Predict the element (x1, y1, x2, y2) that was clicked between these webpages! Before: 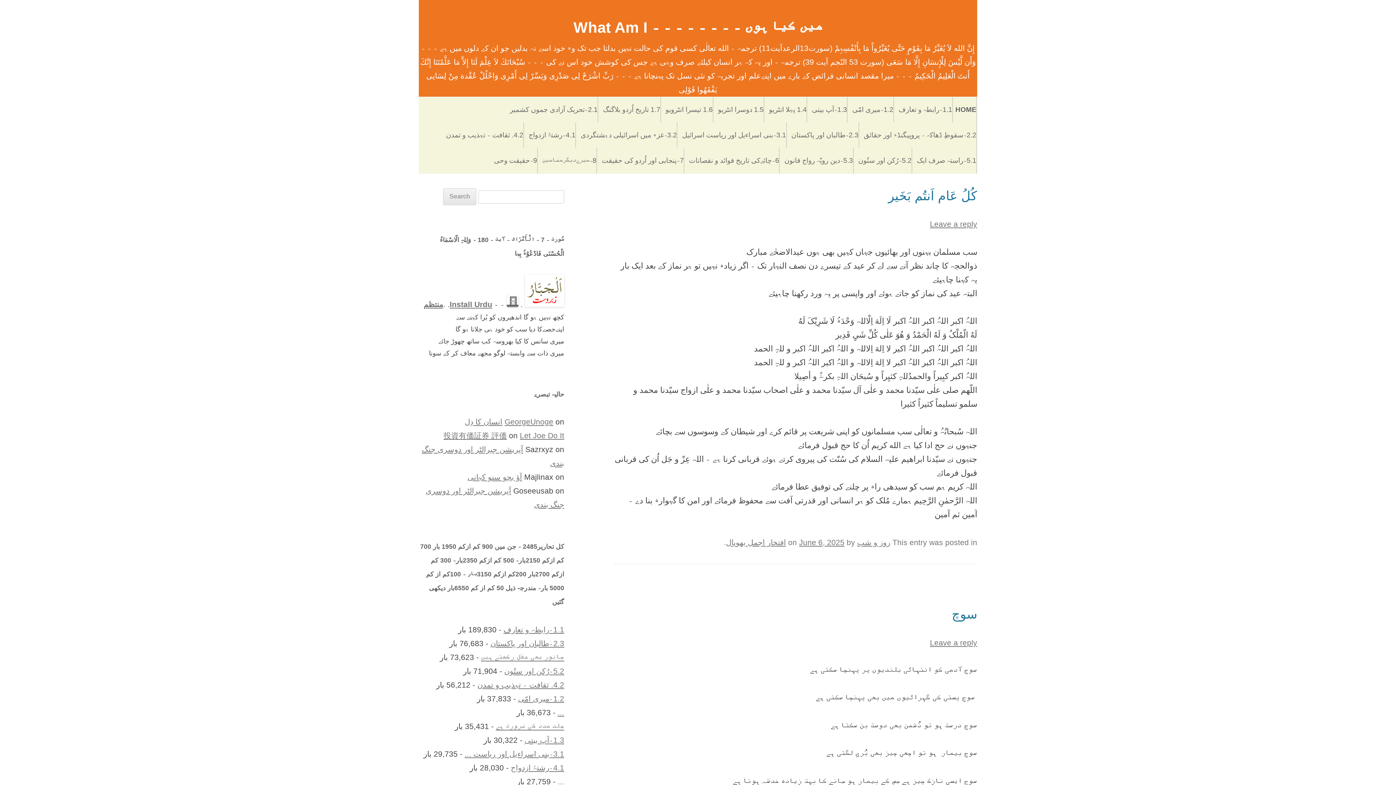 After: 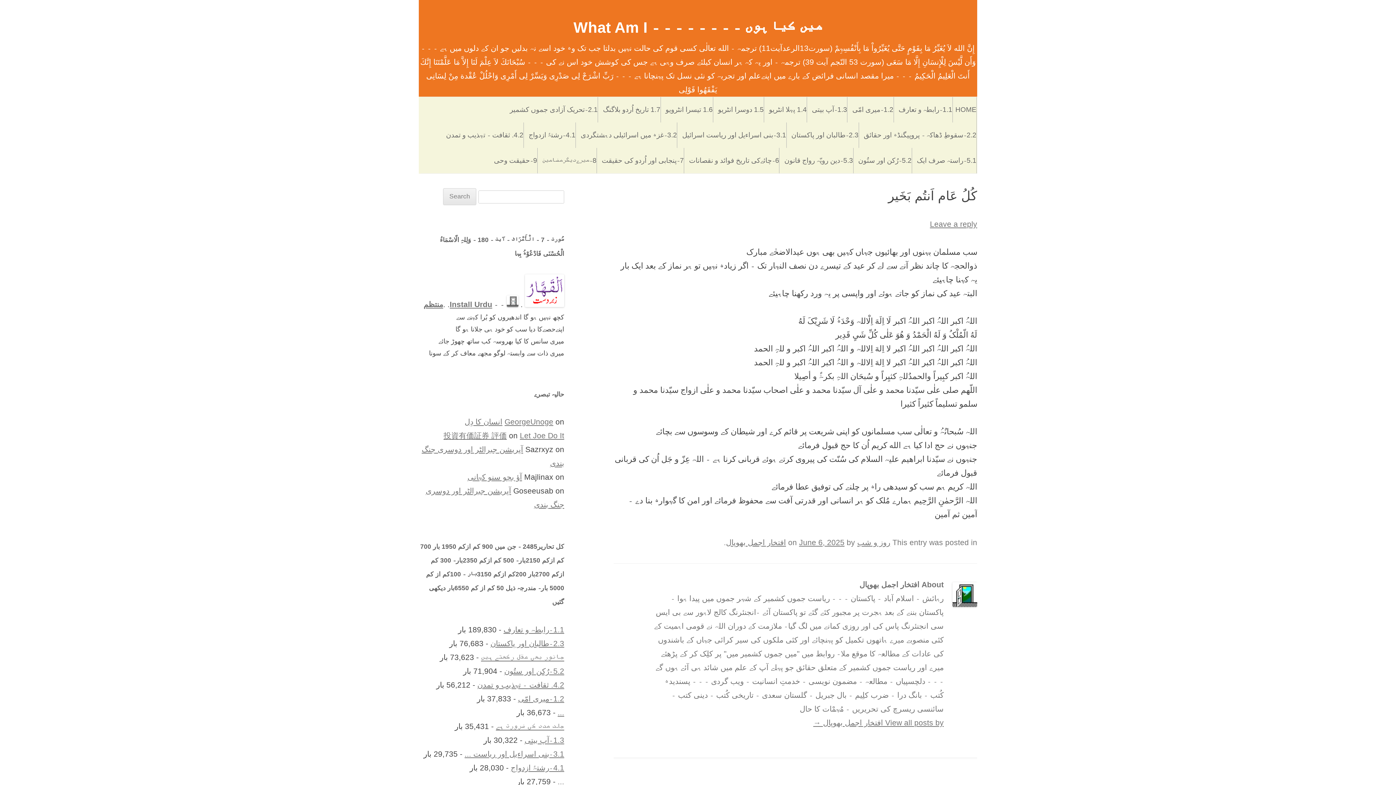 Action: bbox: (888, 188, 977, 202) label: کُلُ عَام اَنتُم بَخَیر